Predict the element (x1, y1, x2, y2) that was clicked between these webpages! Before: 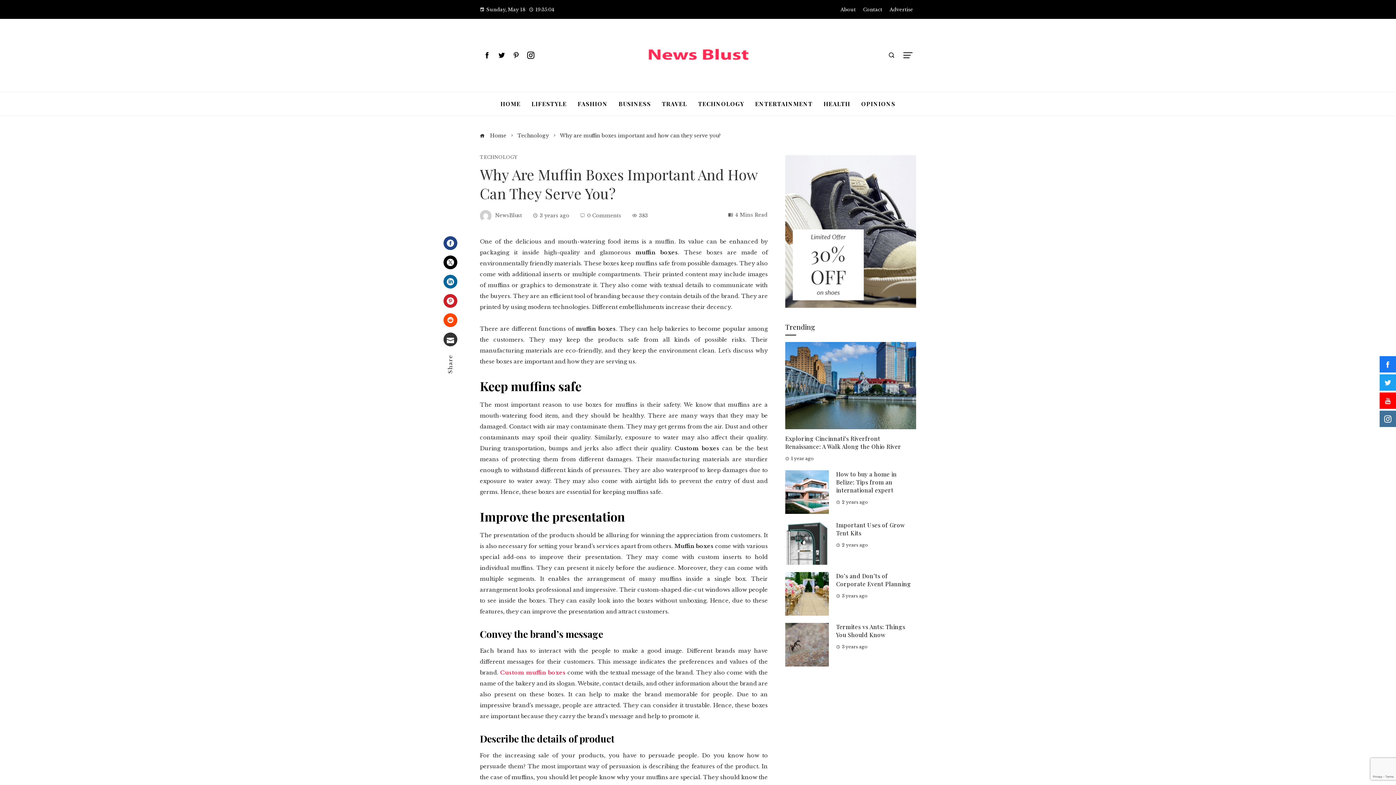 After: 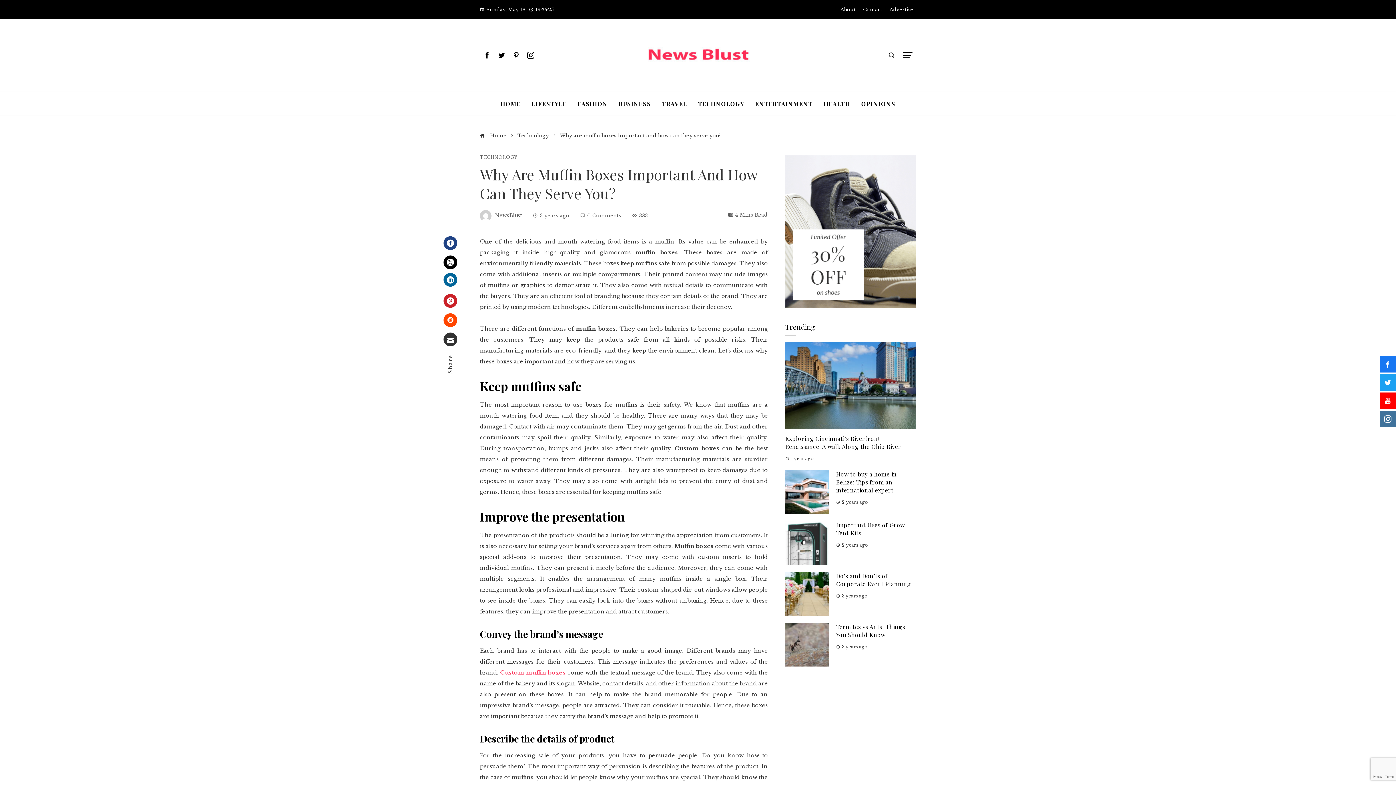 Action: bbox: (443, 274, 457, 288) label: LinkedIn